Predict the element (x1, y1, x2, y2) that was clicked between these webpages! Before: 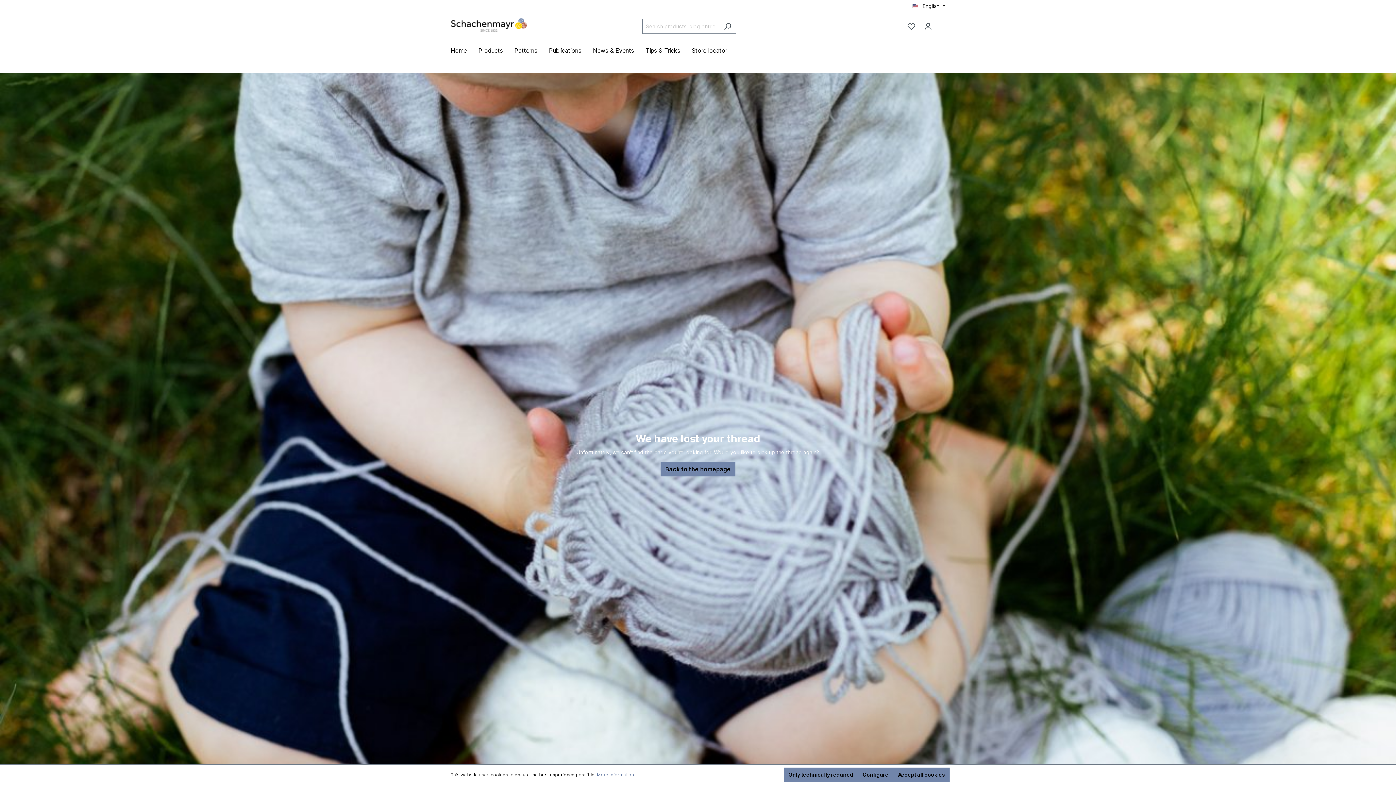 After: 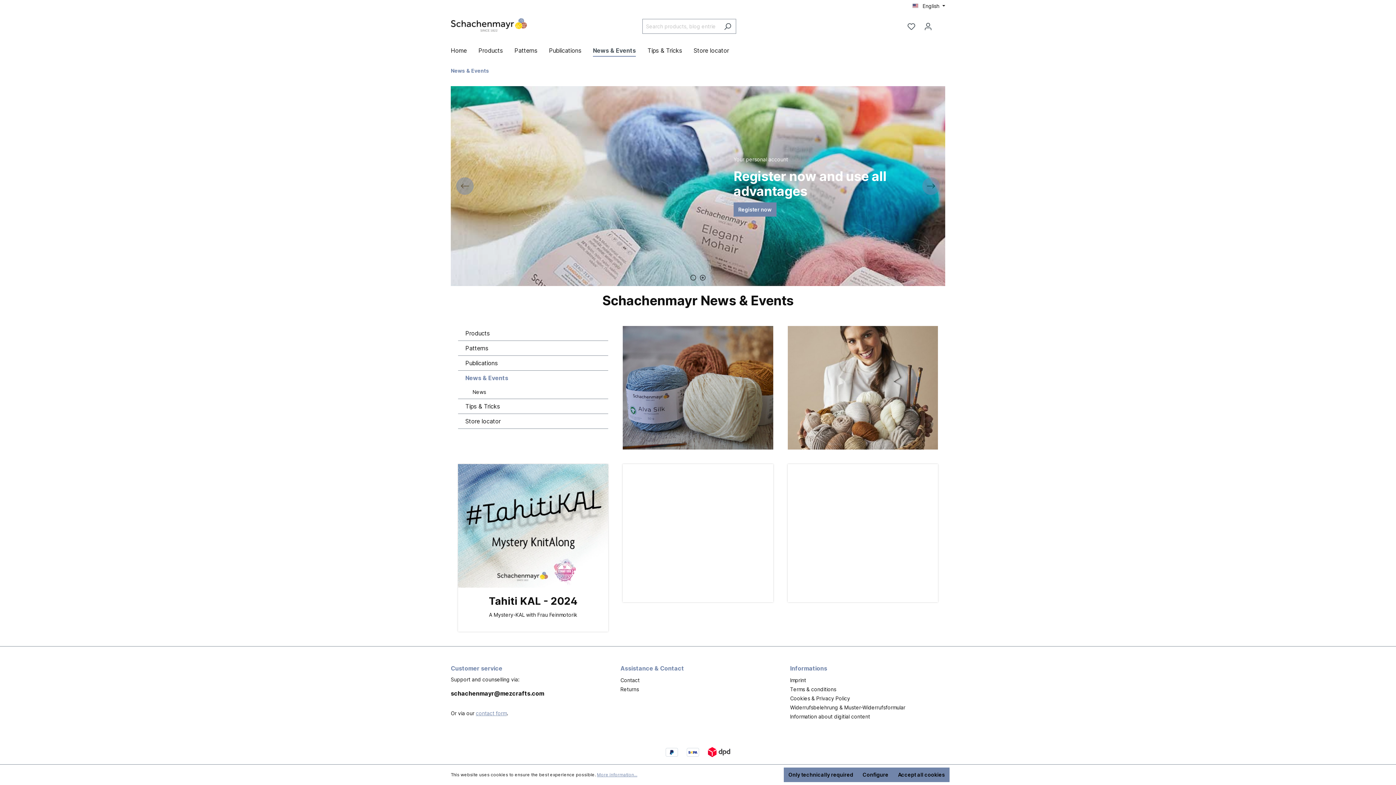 Action: label: News & Events bbox: (593, 43, 645, 59)